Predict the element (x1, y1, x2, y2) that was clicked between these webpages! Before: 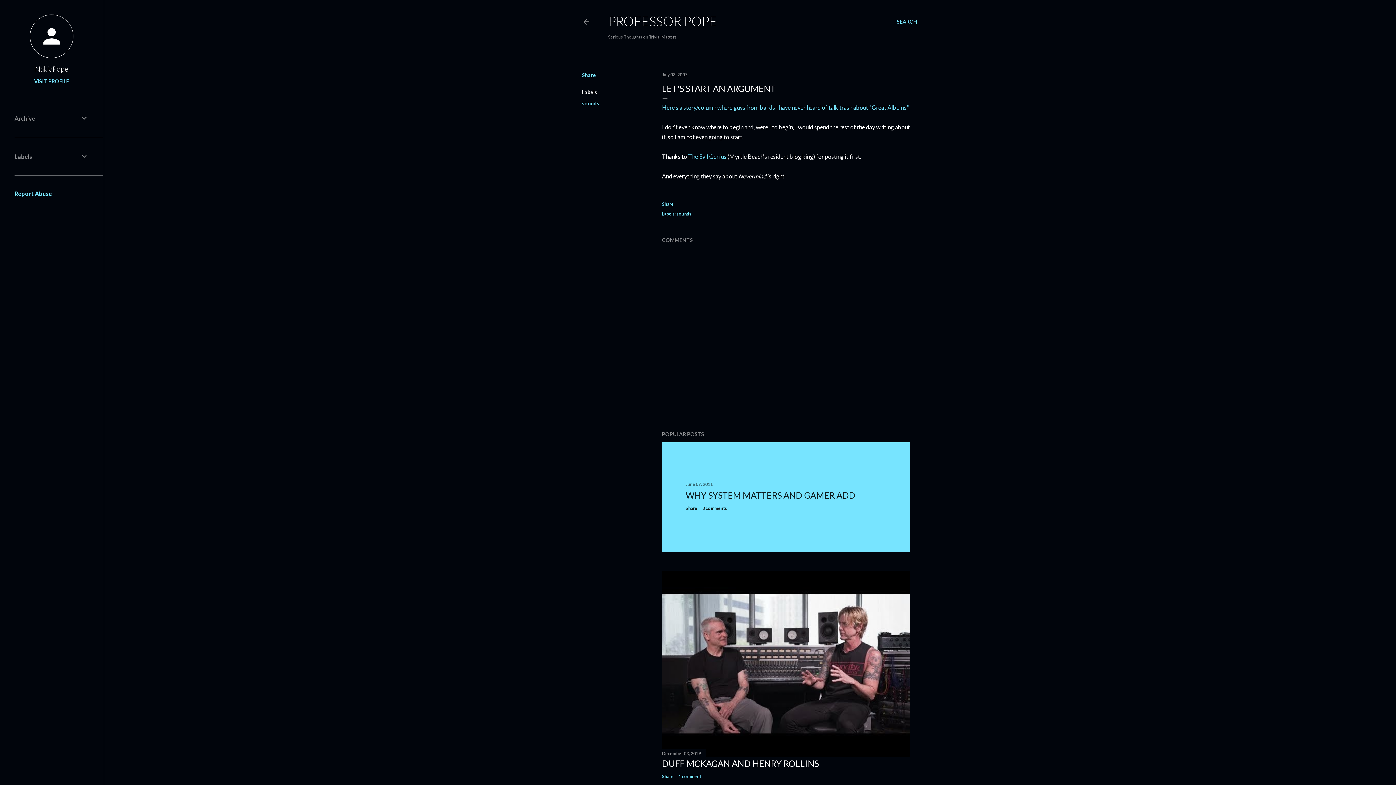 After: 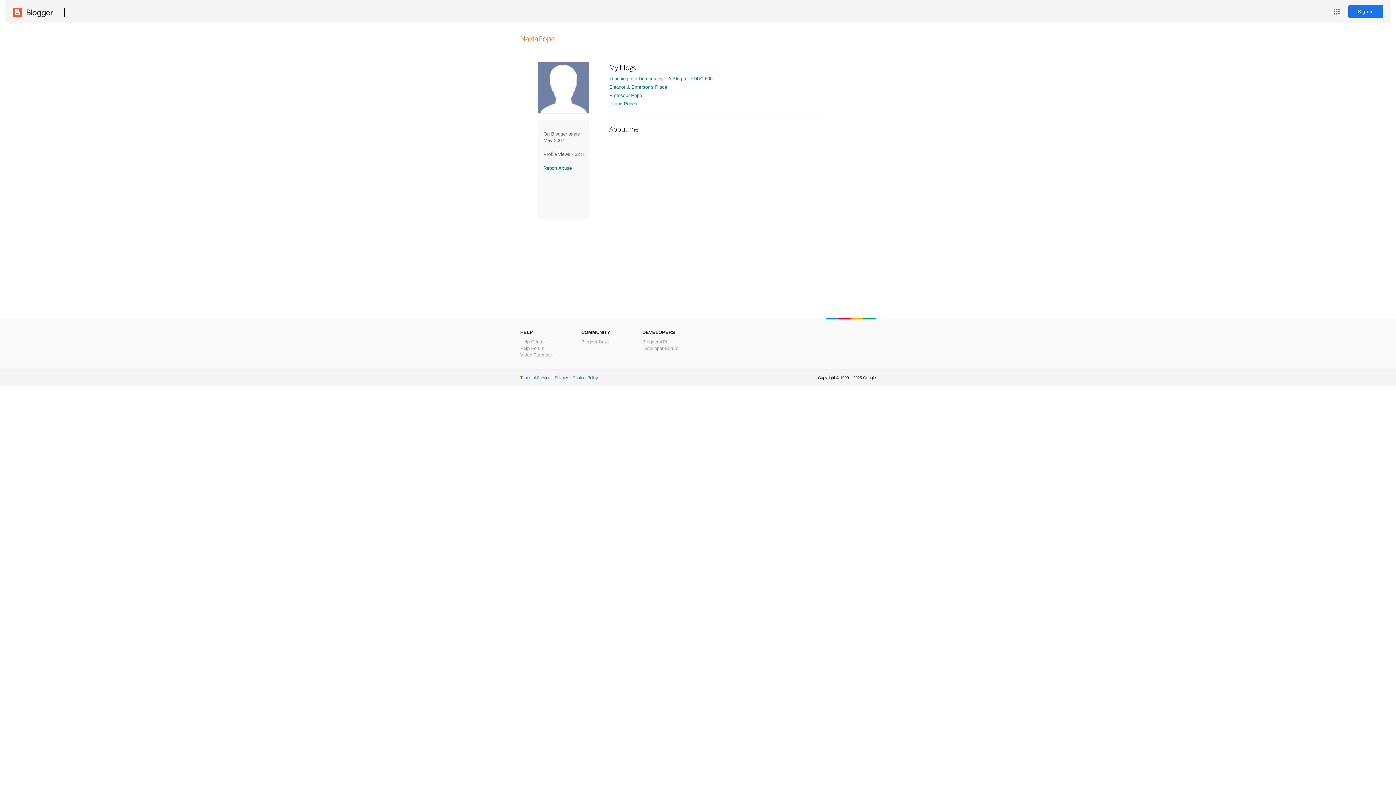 Action: bbox: (29, 53, 73, 59)